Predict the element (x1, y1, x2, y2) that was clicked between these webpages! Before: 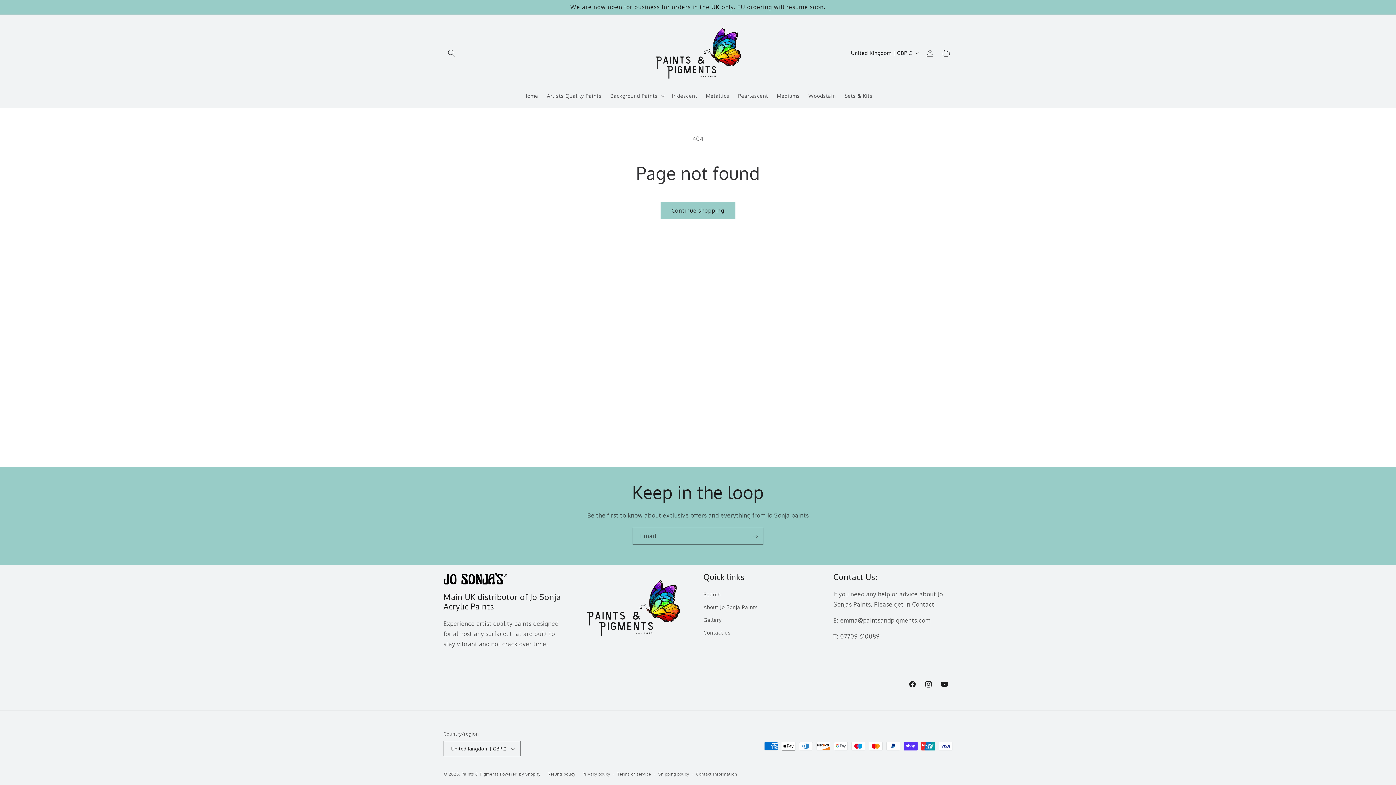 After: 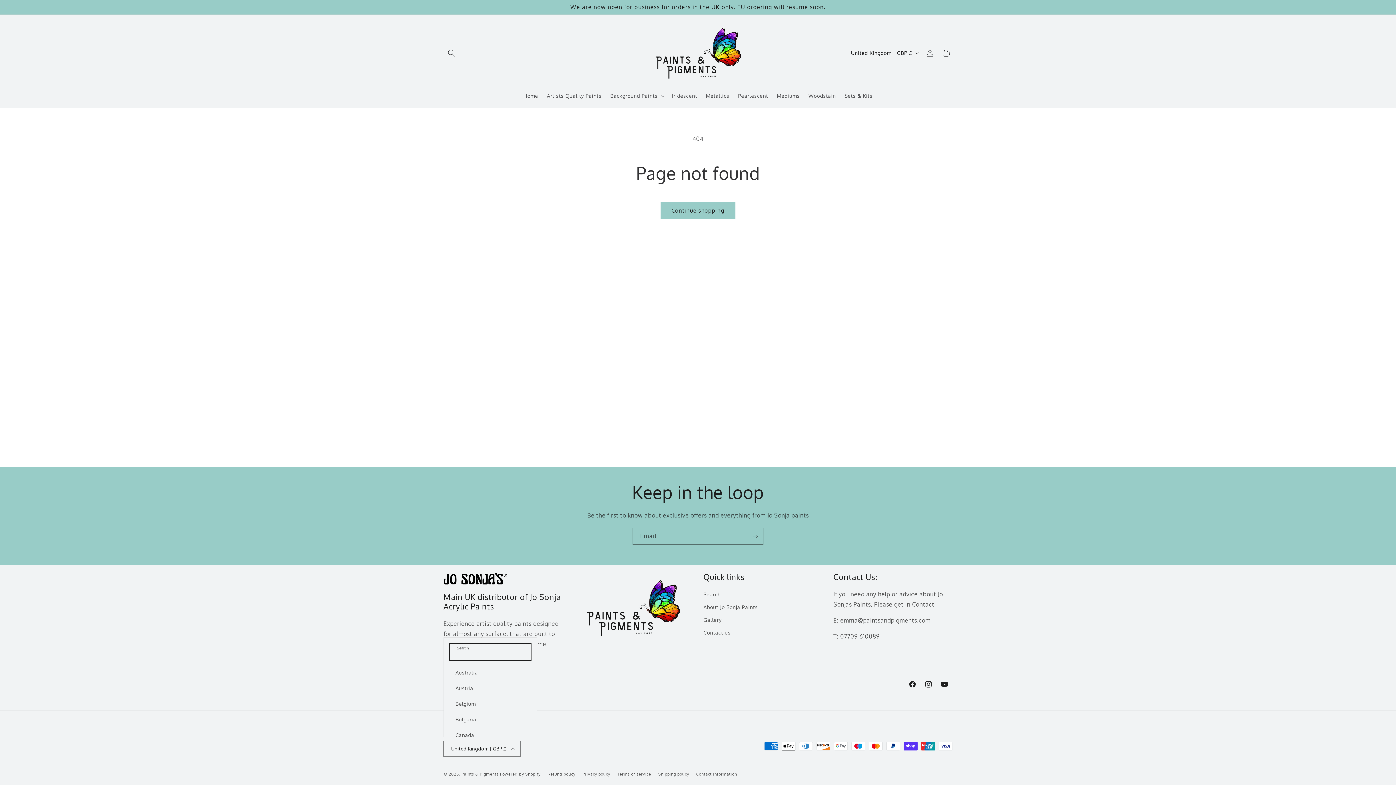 Action: label: United Kingdom | GBP £ bbox: (443, 741, 520, 756)